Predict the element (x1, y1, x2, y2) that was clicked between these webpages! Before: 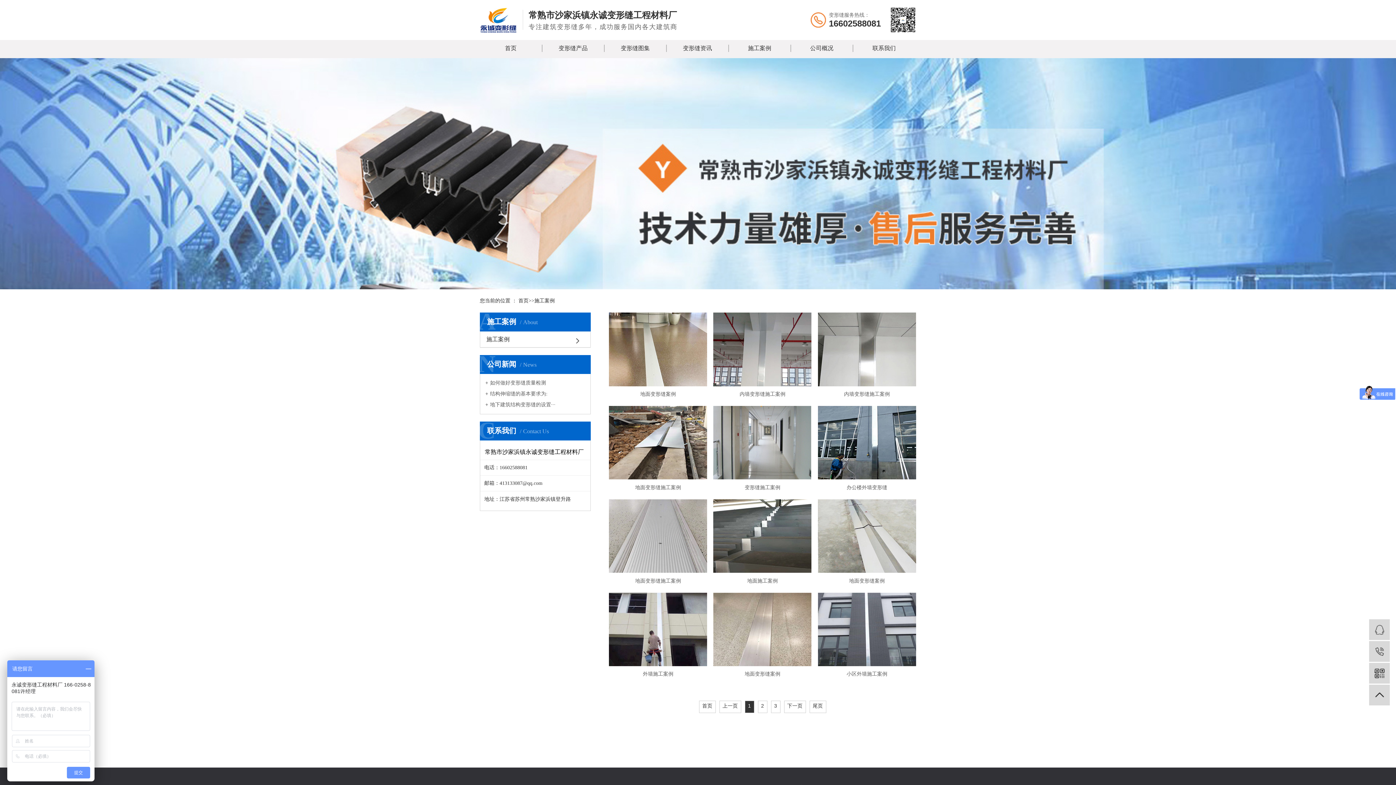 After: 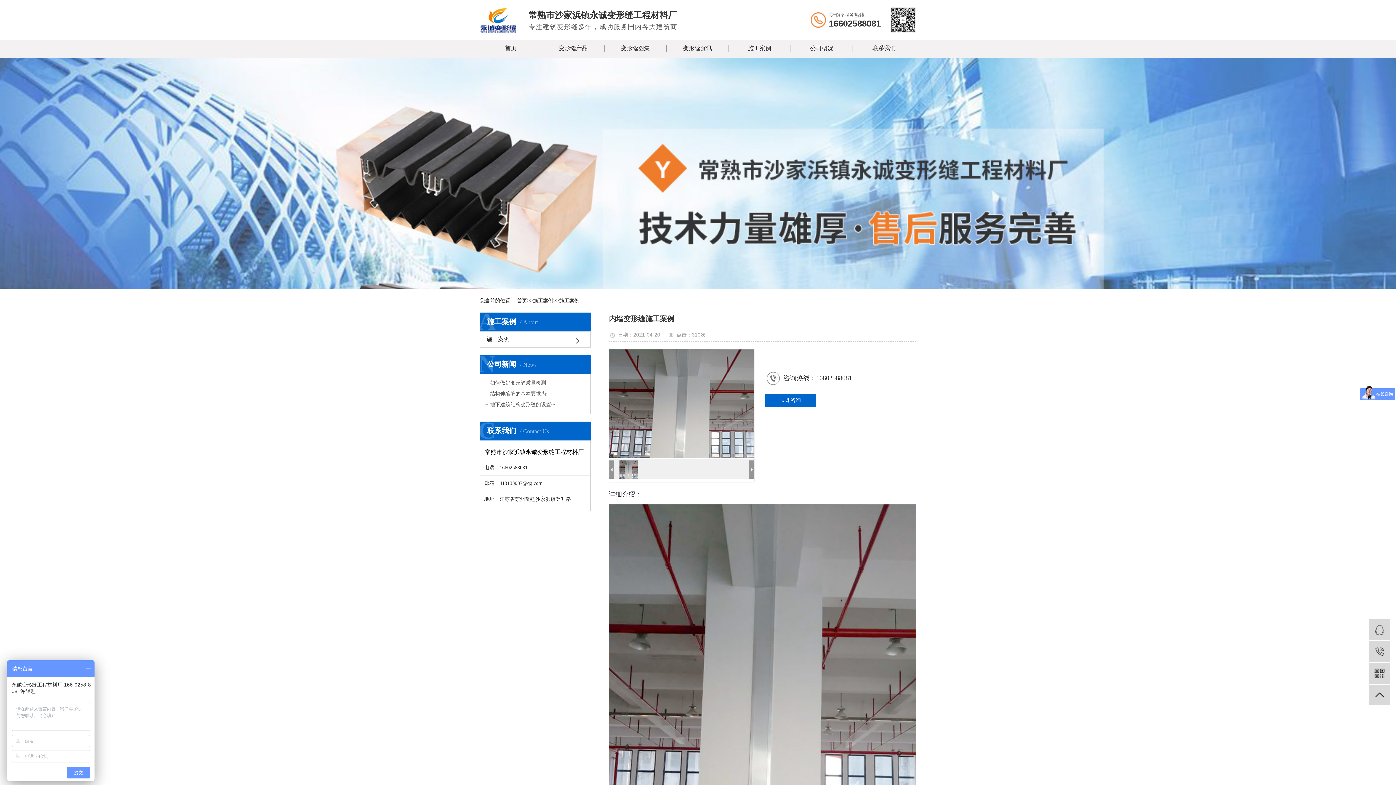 Action: label: 内墙变形缝施工案例 bbox: (713, 386, 811, 402)